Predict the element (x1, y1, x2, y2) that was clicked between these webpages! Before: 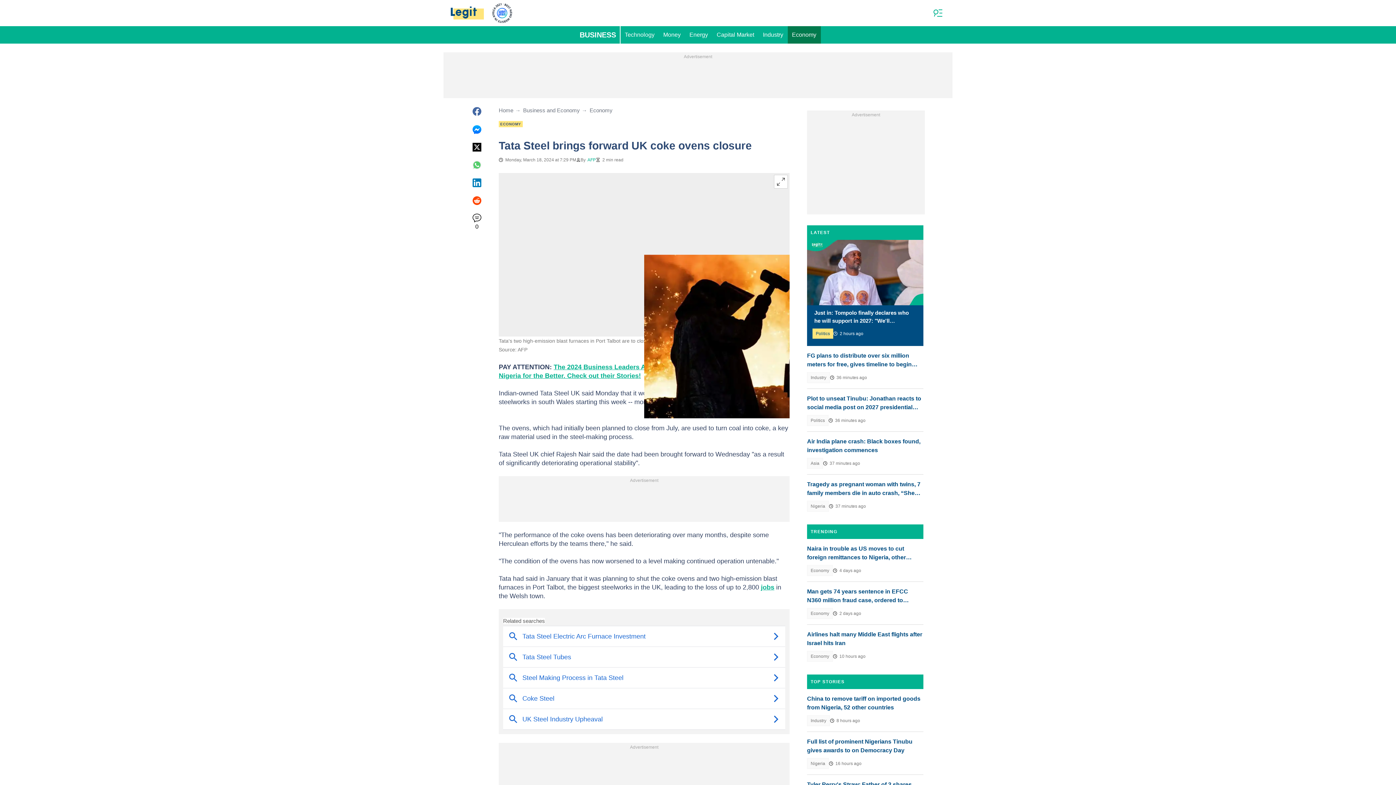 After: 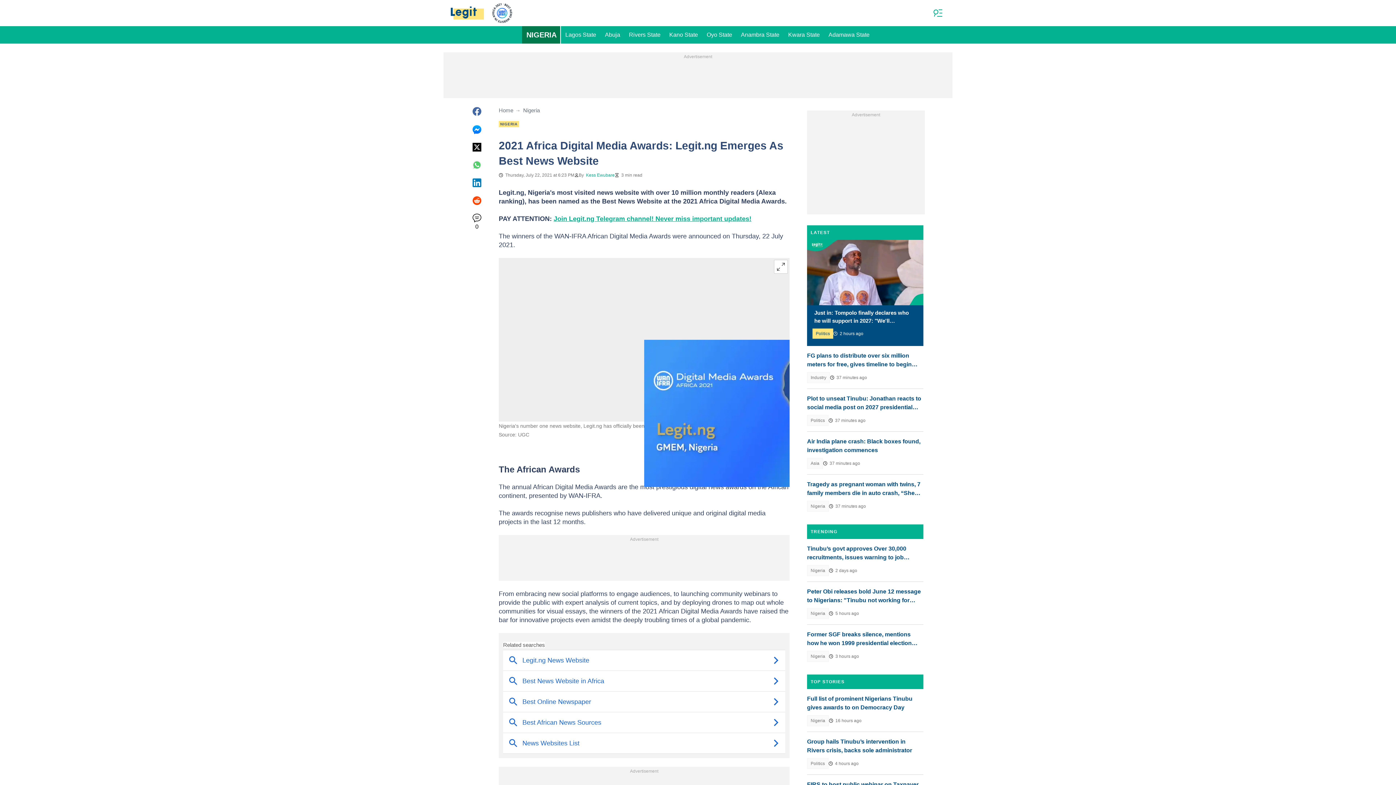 Action: bbox: (491, 0, 513, 26)